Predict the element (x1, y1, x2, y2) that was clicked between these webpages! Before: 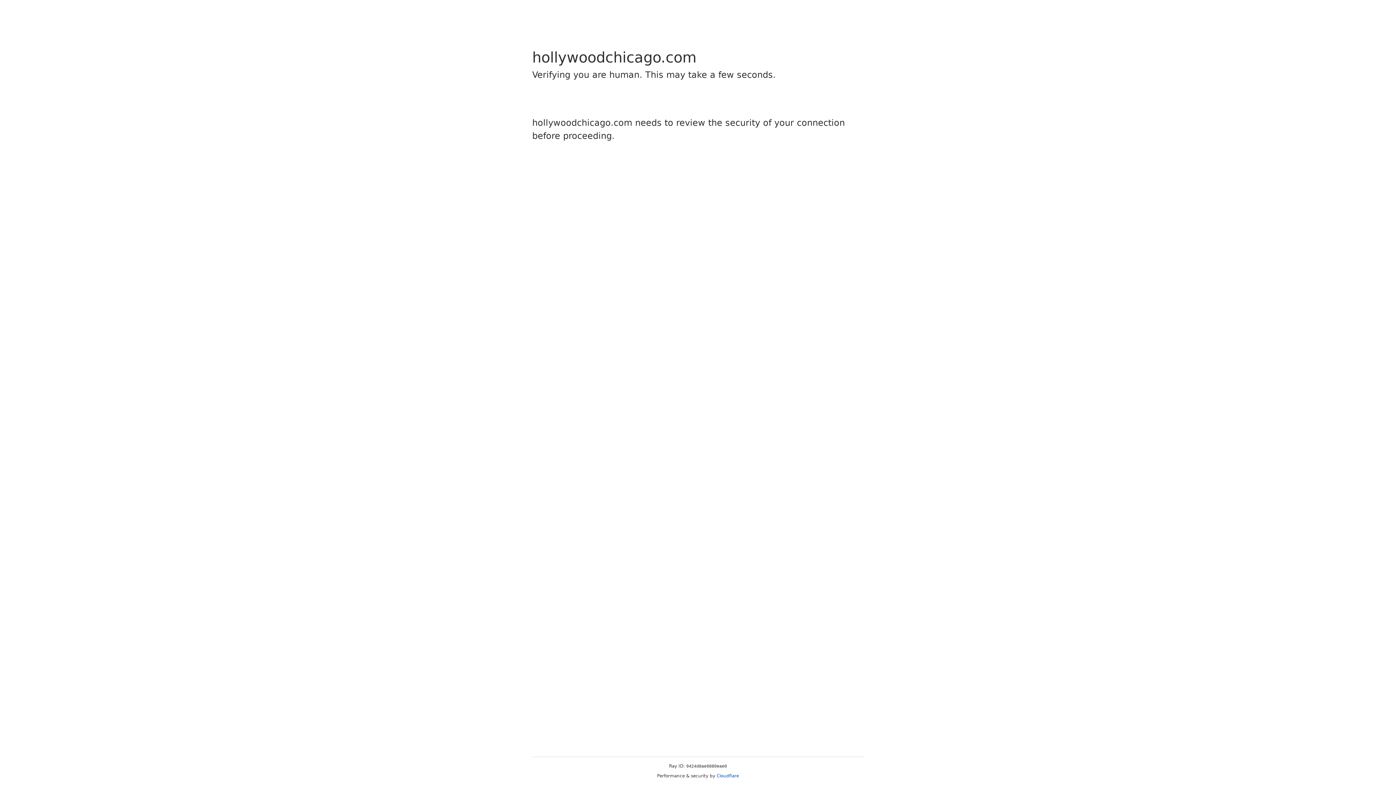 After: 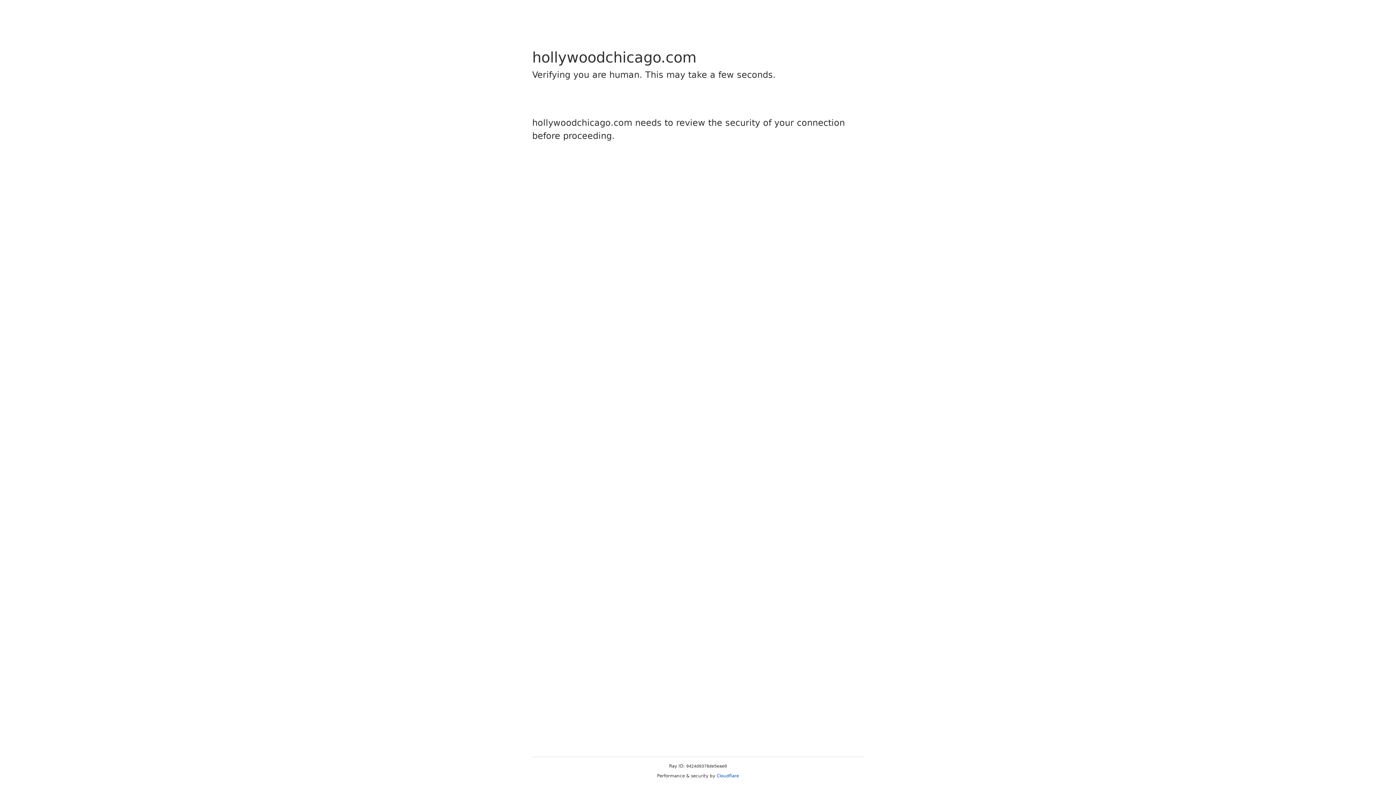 Action: bbox: (716, 773, 739, 778) label: Cloudflare